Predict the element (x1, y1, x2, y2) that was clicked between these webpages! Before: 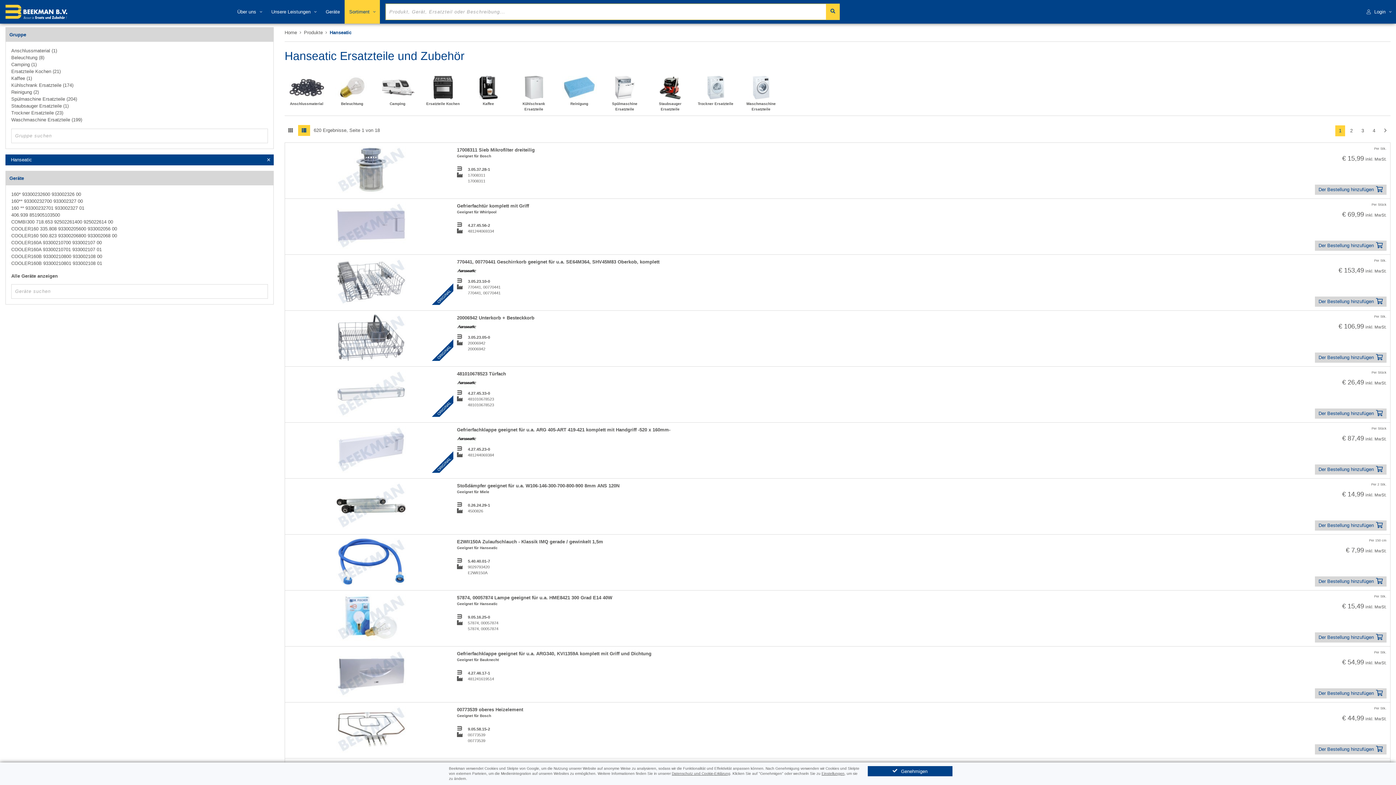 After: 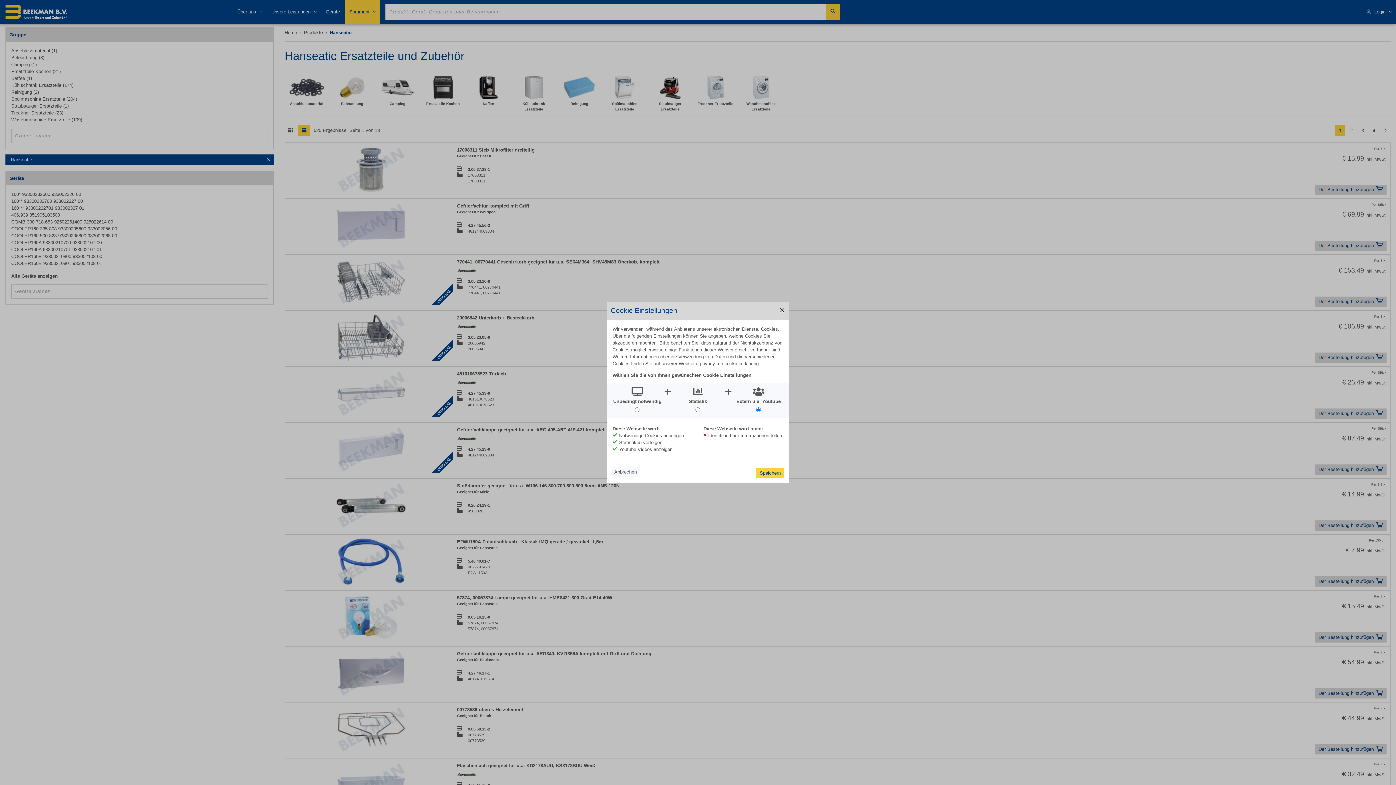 Action: label: Einstellungen bbox: (821, 772, 844, 776)